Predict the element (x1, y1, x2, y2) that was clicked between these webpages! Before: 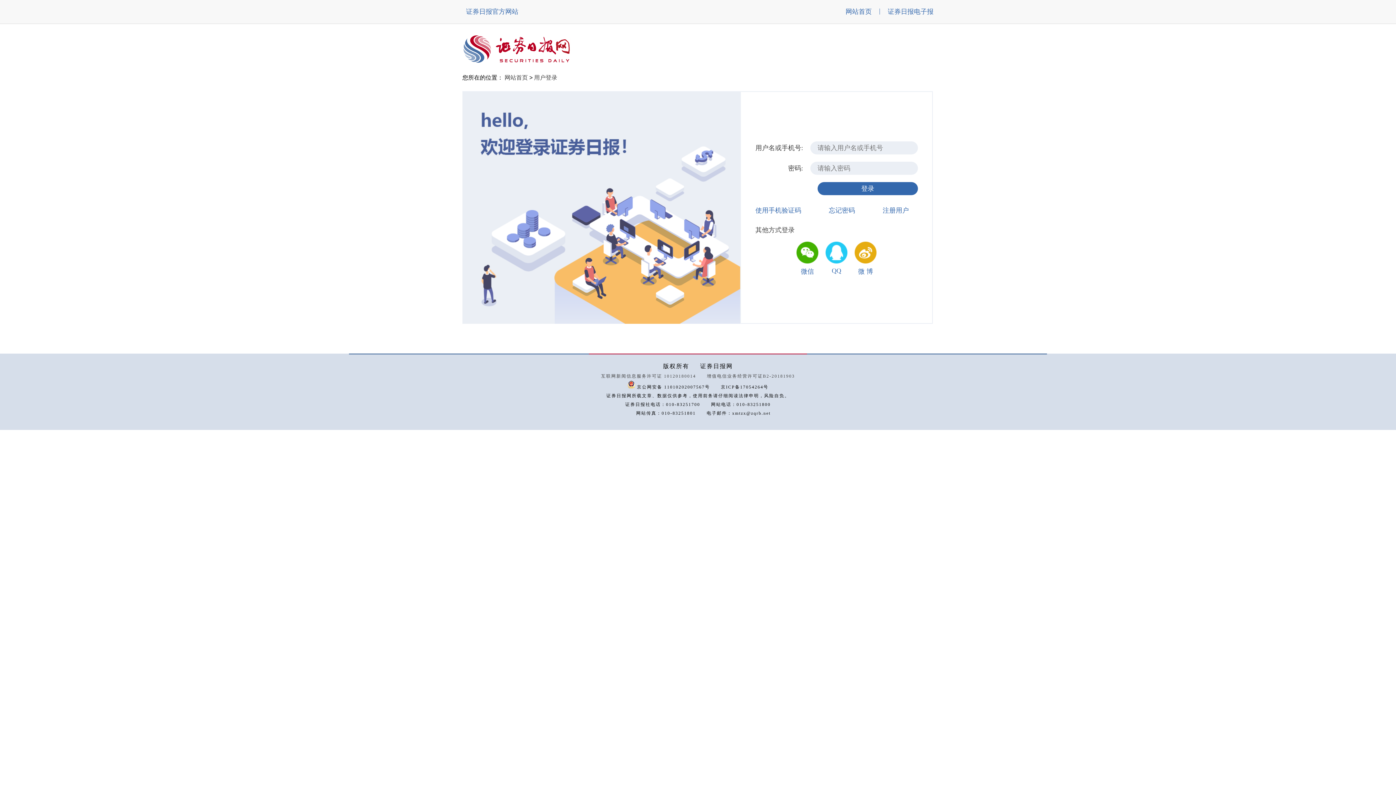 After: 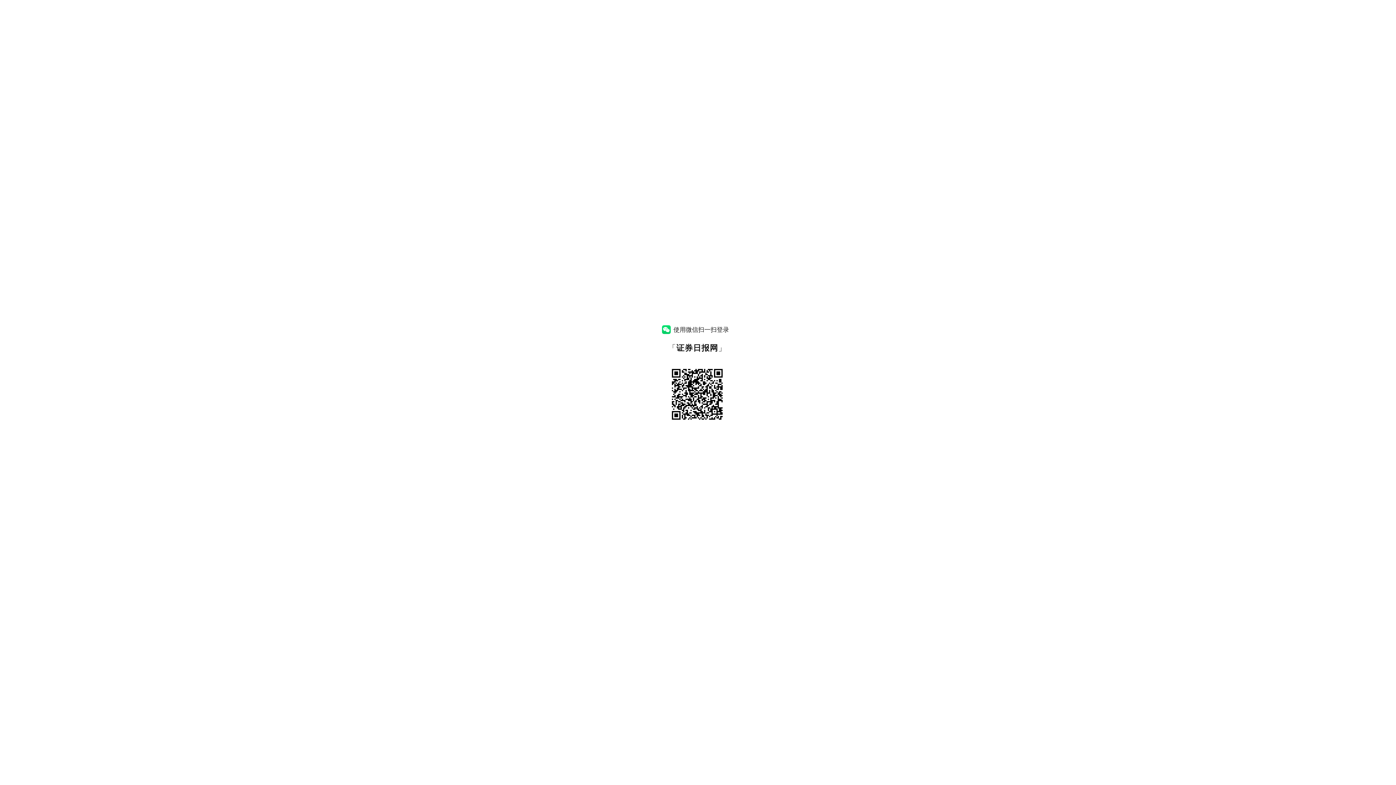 Action: bbox: (796, 259, 818, 264)